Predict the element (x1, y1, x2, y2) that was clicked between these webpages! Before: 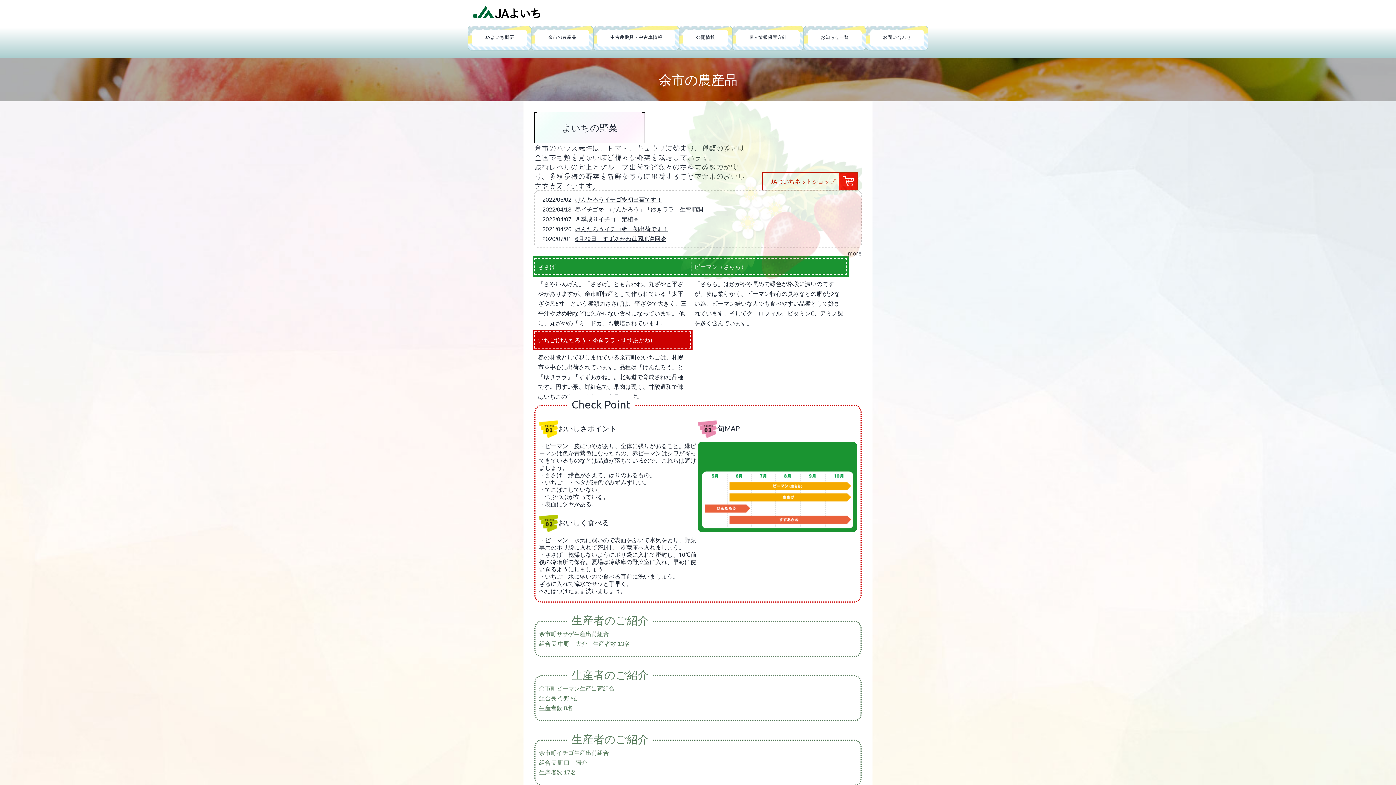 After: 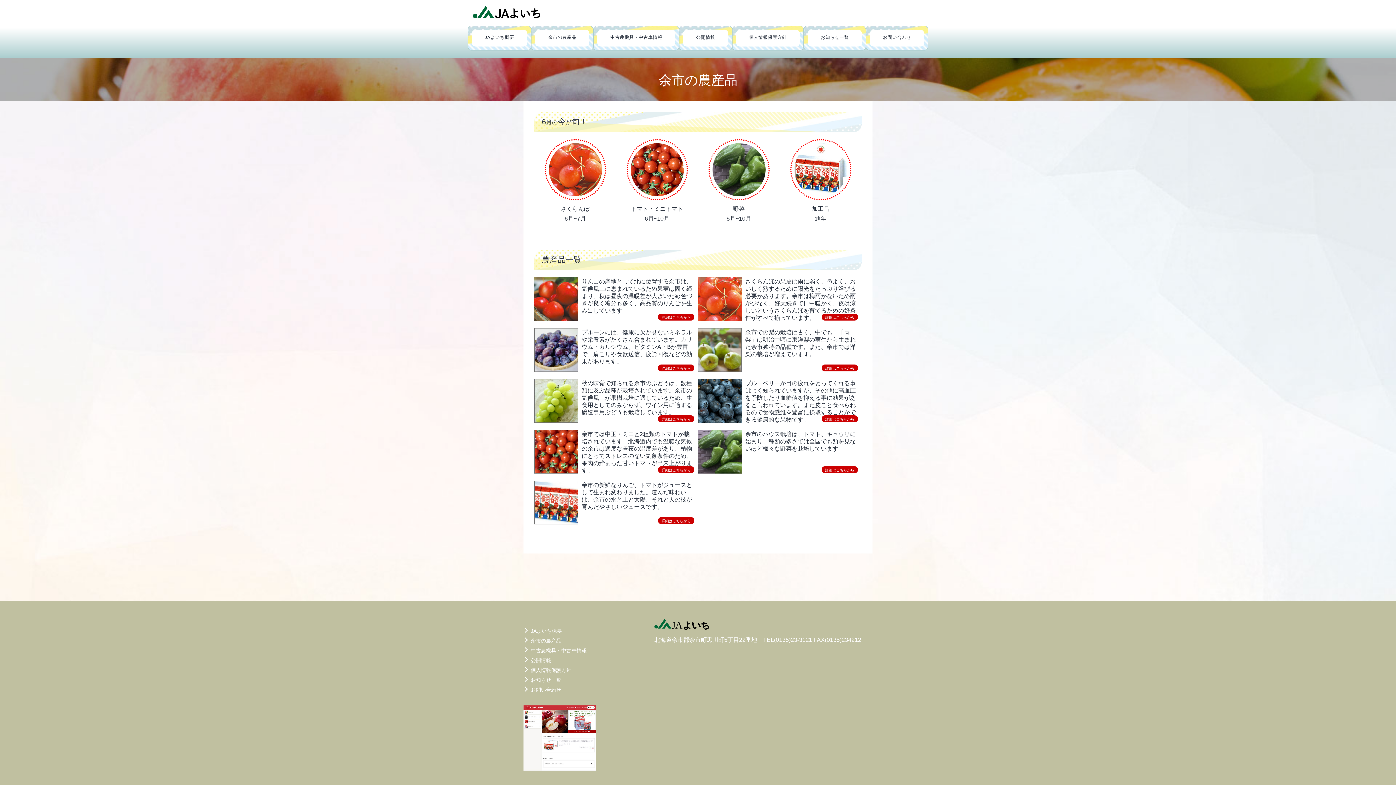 Action: bbox: (535, 29, 589, 46) label: 余市の農産品